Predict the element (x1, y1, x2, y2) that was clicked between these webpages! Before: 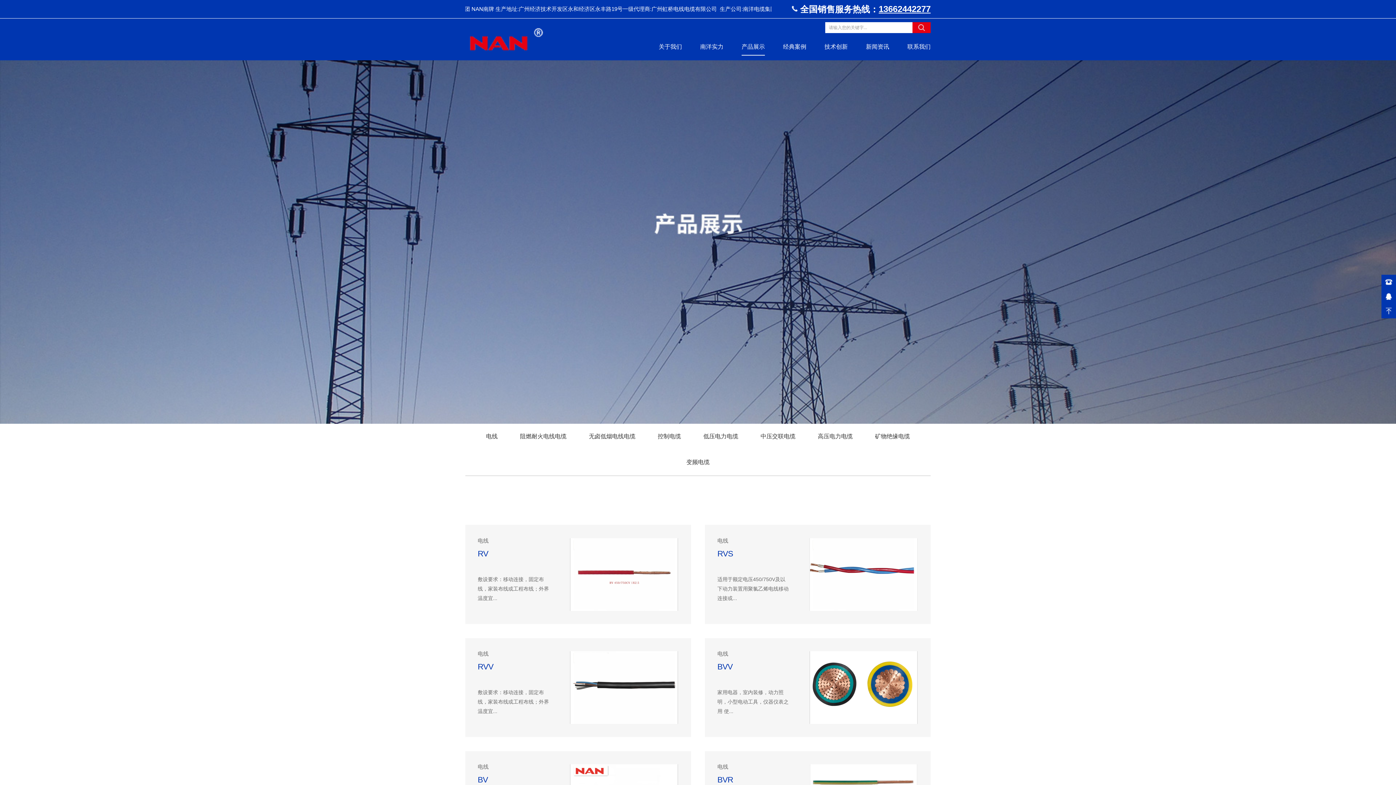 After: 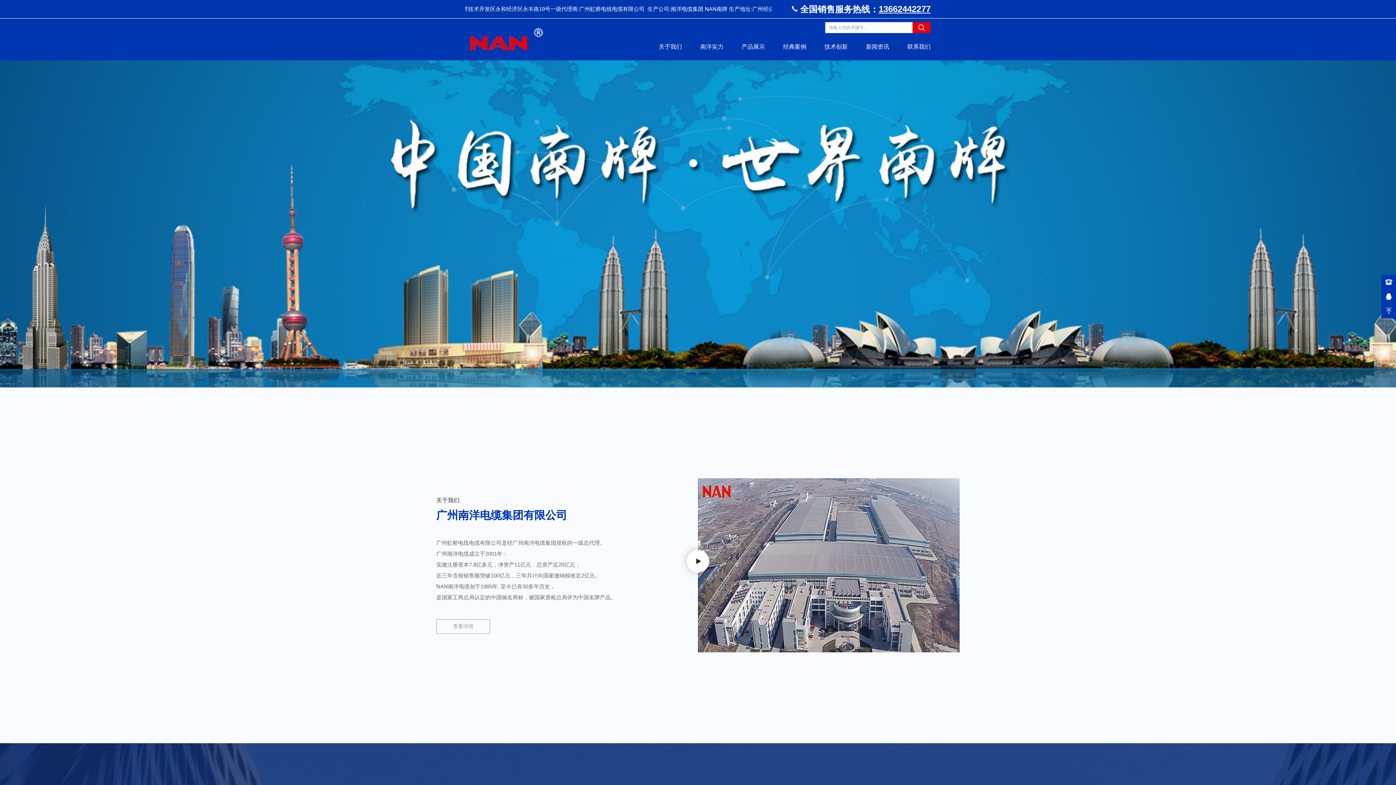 Action: bbox: (465, 24, 547, 54)